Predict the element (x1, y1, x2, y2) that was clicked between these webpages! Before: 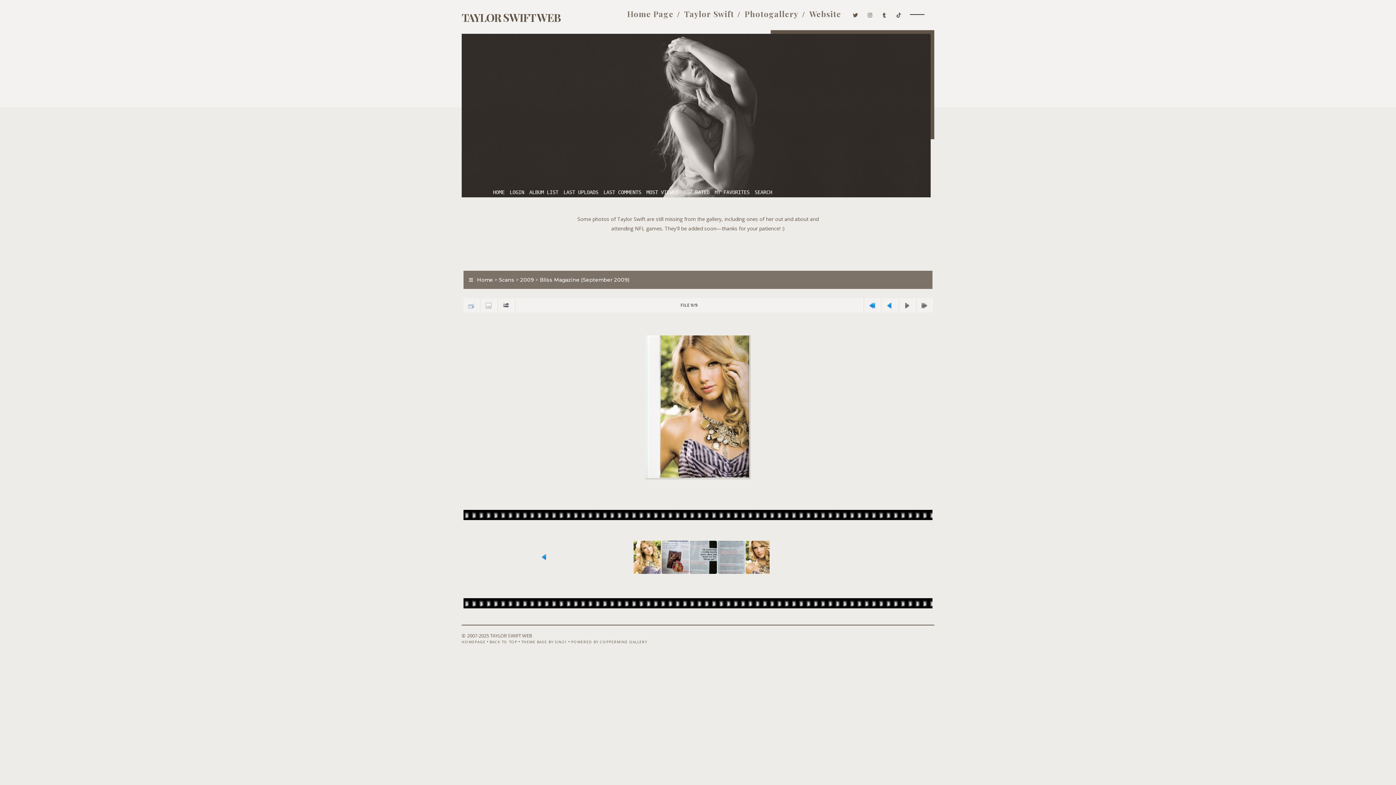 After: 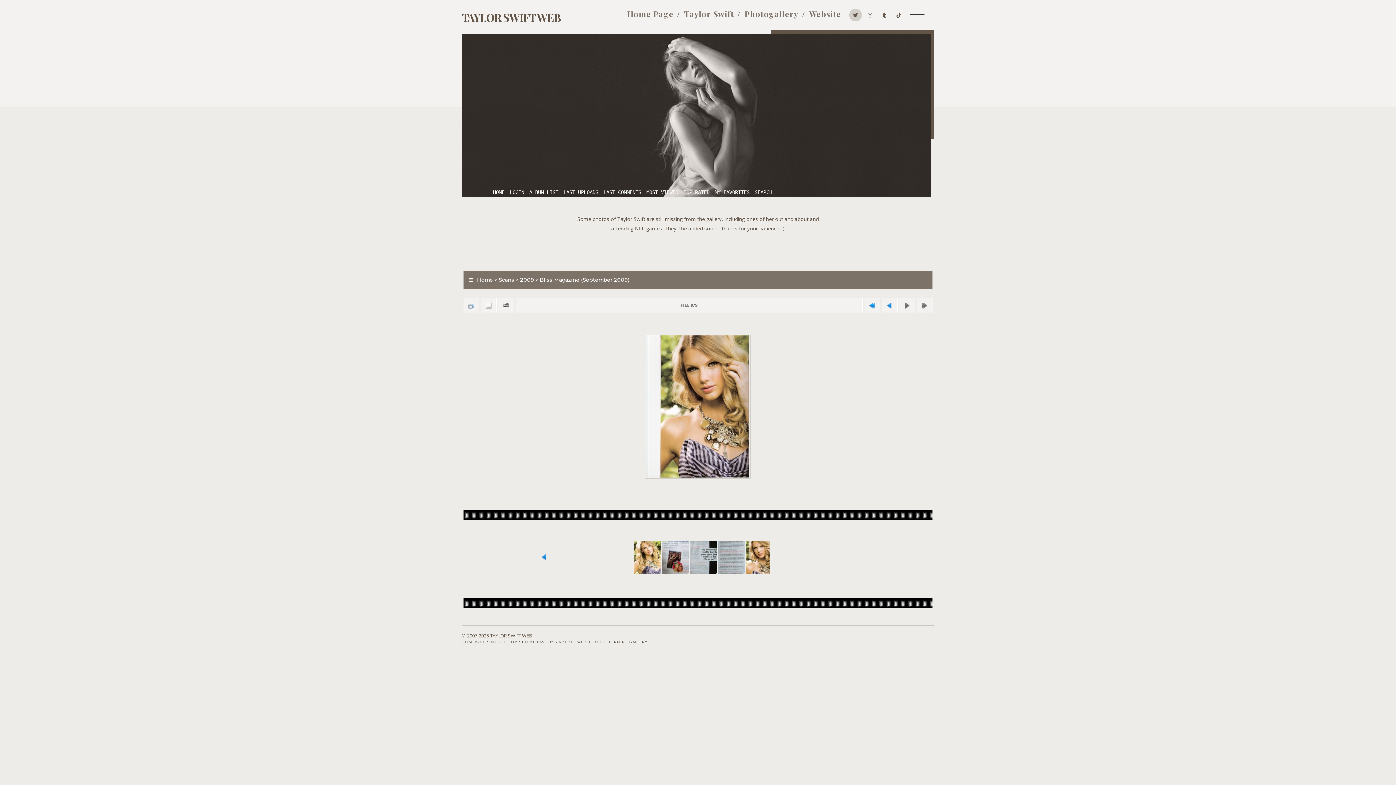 Action: bbox: (849, 8, 862, 19)